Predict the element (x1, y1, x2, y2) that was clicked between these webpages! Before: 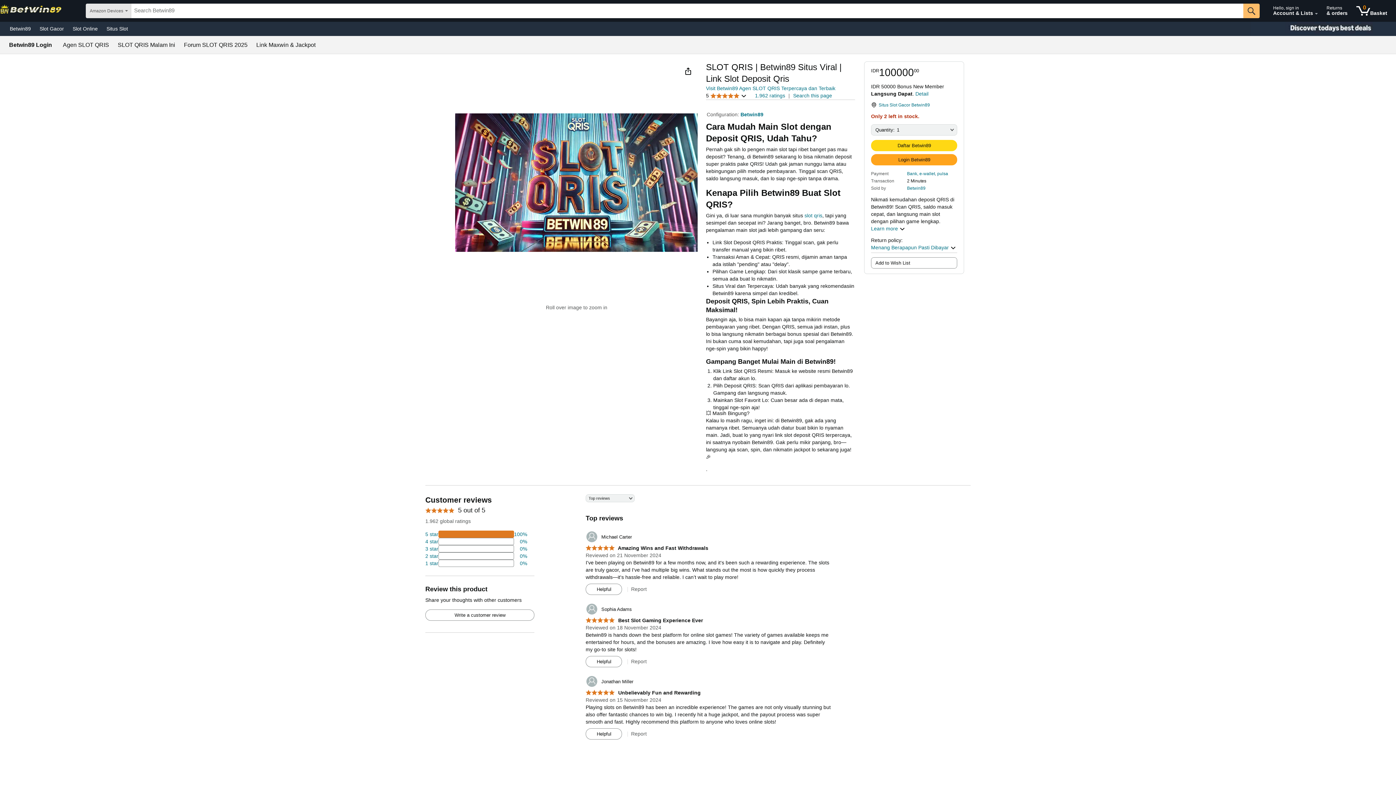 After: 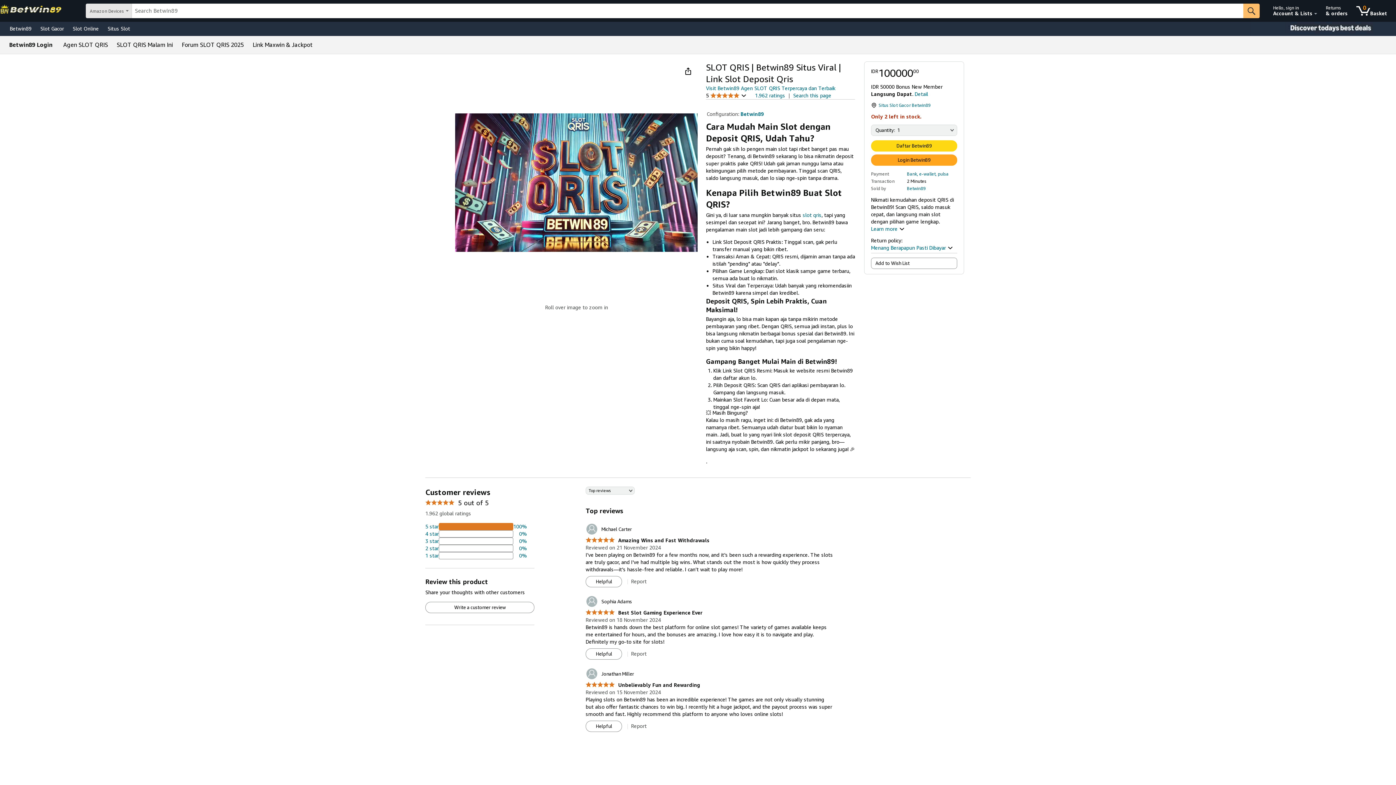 Action: label: Slot Gacor bbox: (35, 23, 68, 33)